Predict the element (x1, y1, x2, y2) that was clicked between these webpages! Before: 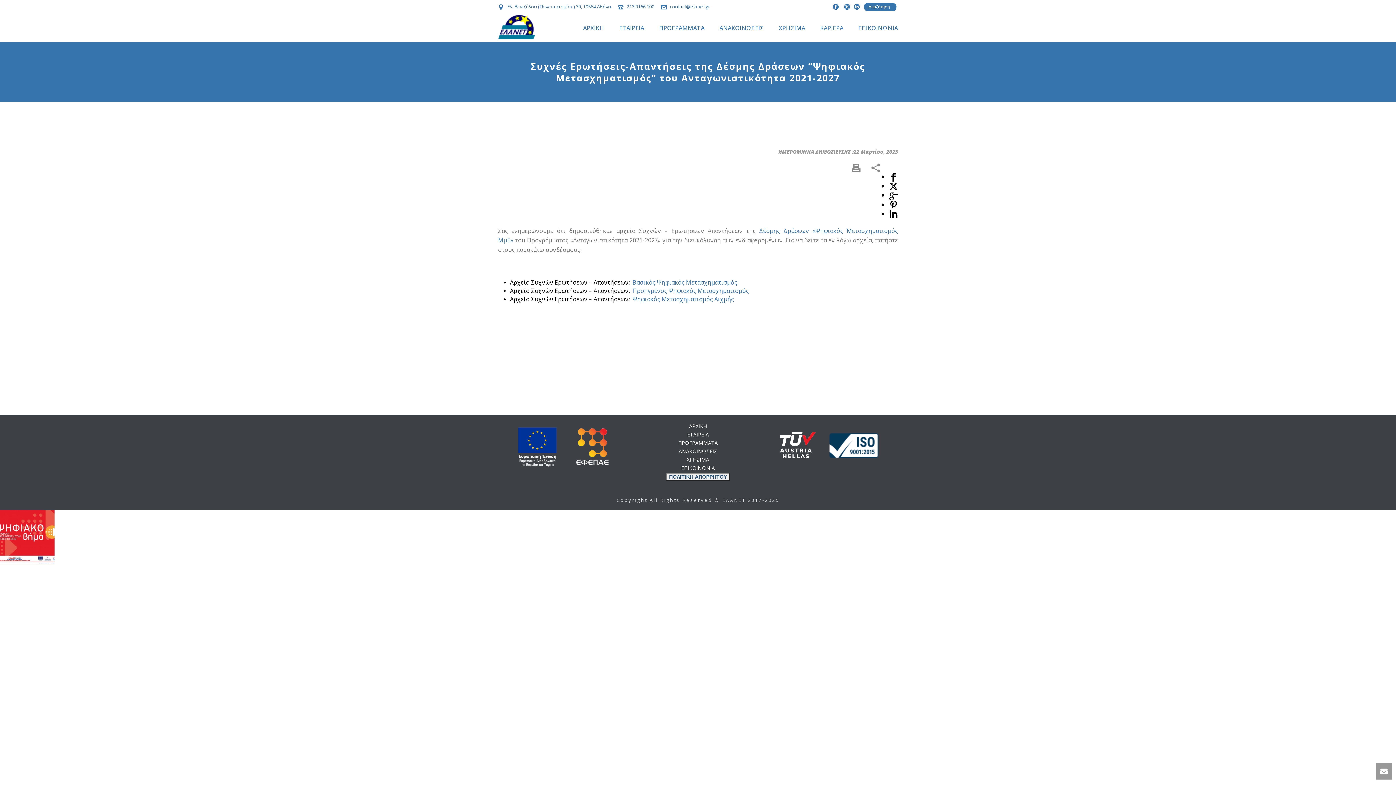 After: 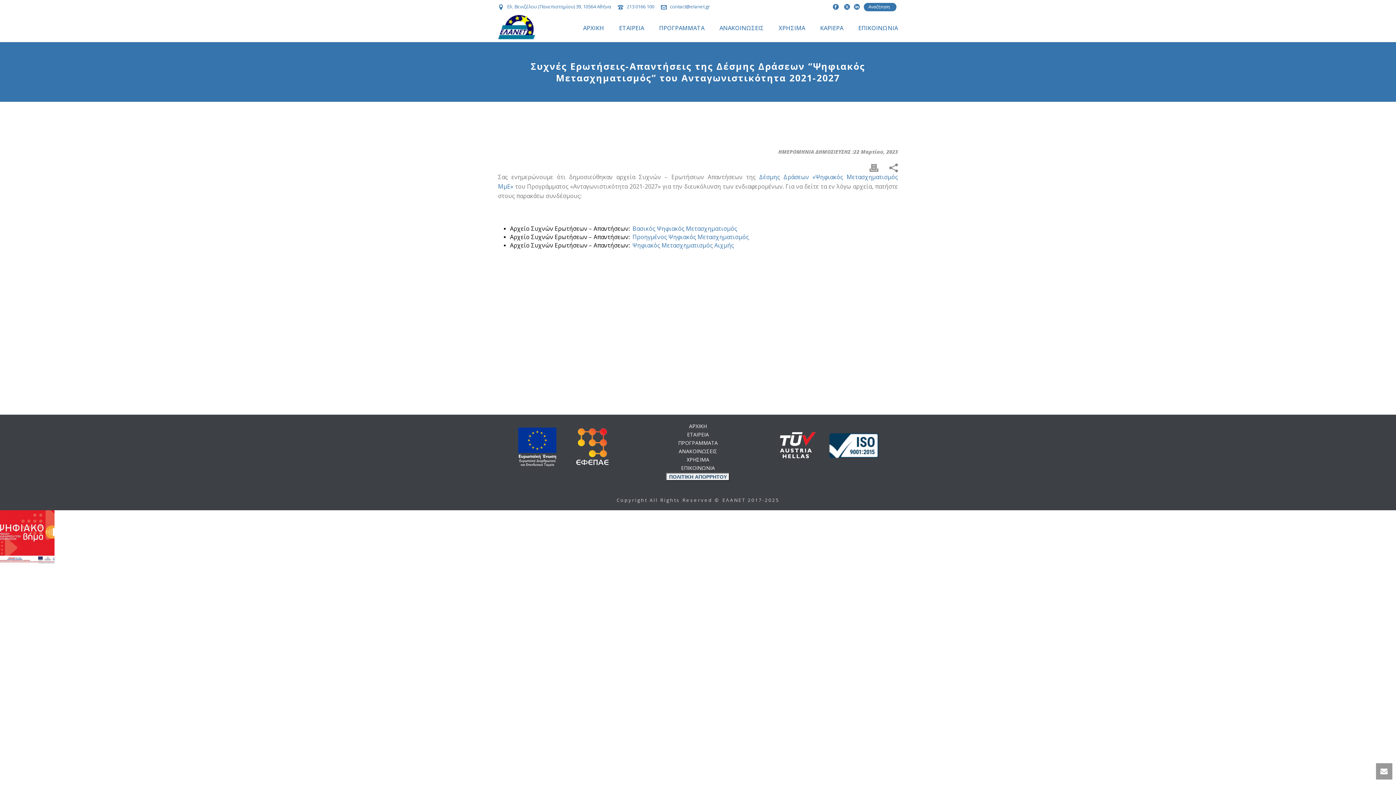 Action: bbox: (842, 0, 850, 12) label:  